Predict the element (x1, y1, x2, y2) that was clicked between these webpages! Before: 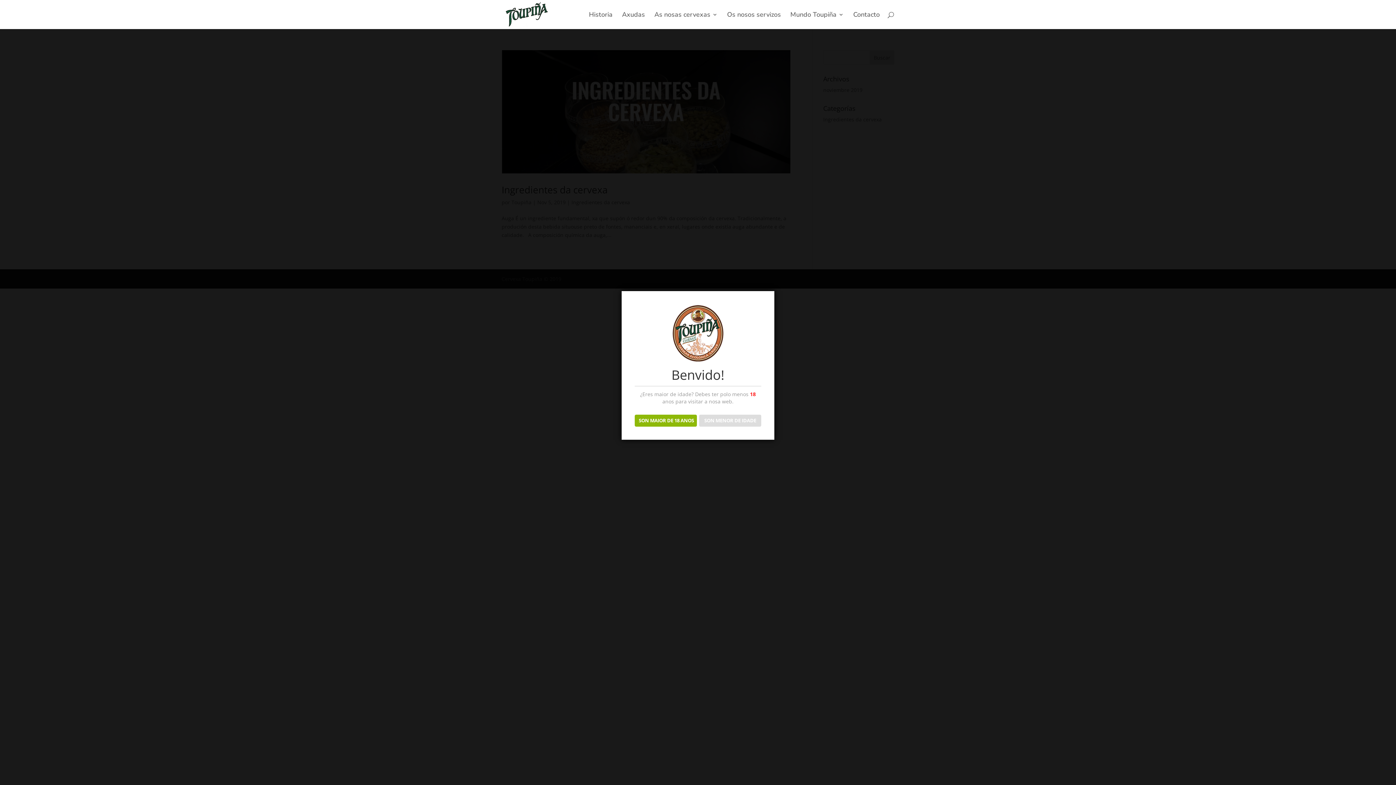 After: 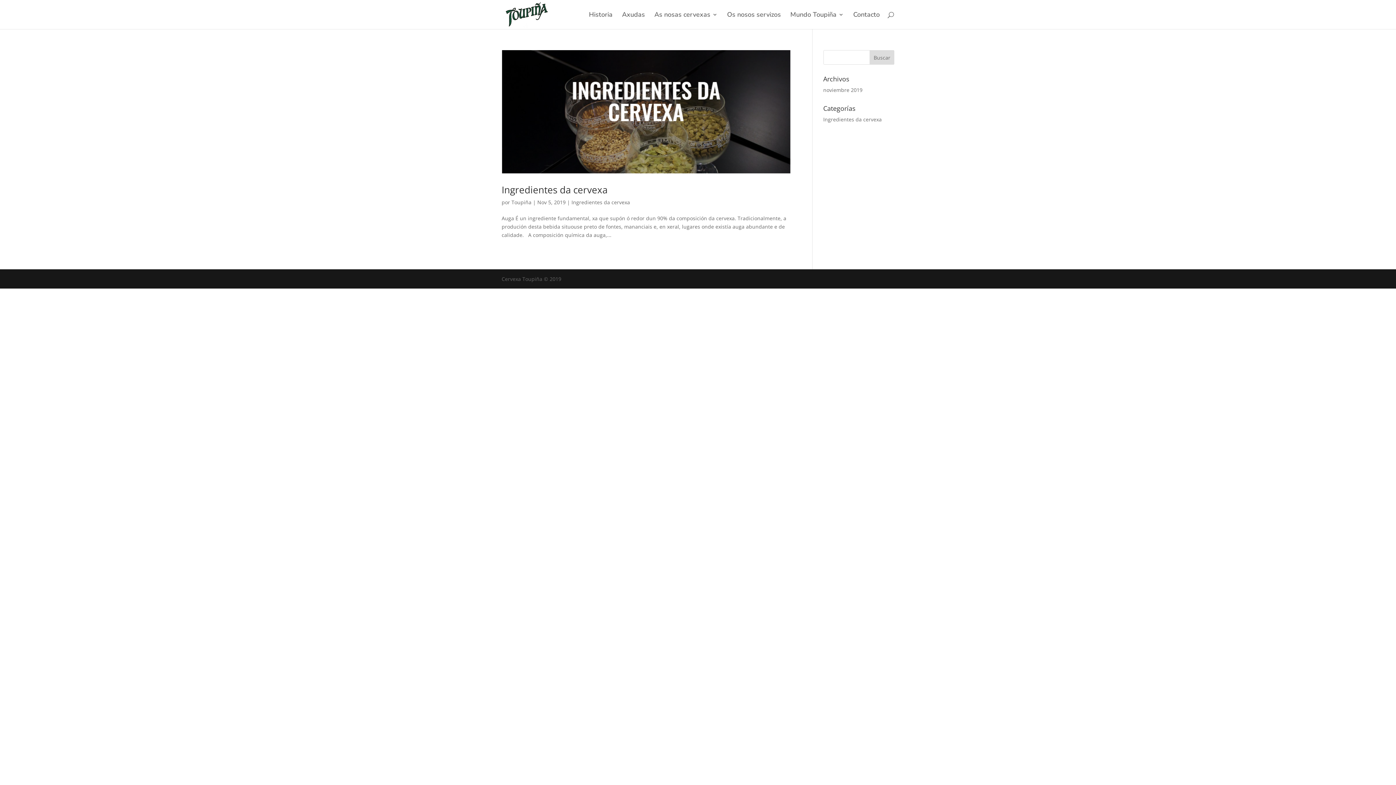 Action: label: SON MAIOR DE 18 ANOS bbox: (634, 414, 696, 426)